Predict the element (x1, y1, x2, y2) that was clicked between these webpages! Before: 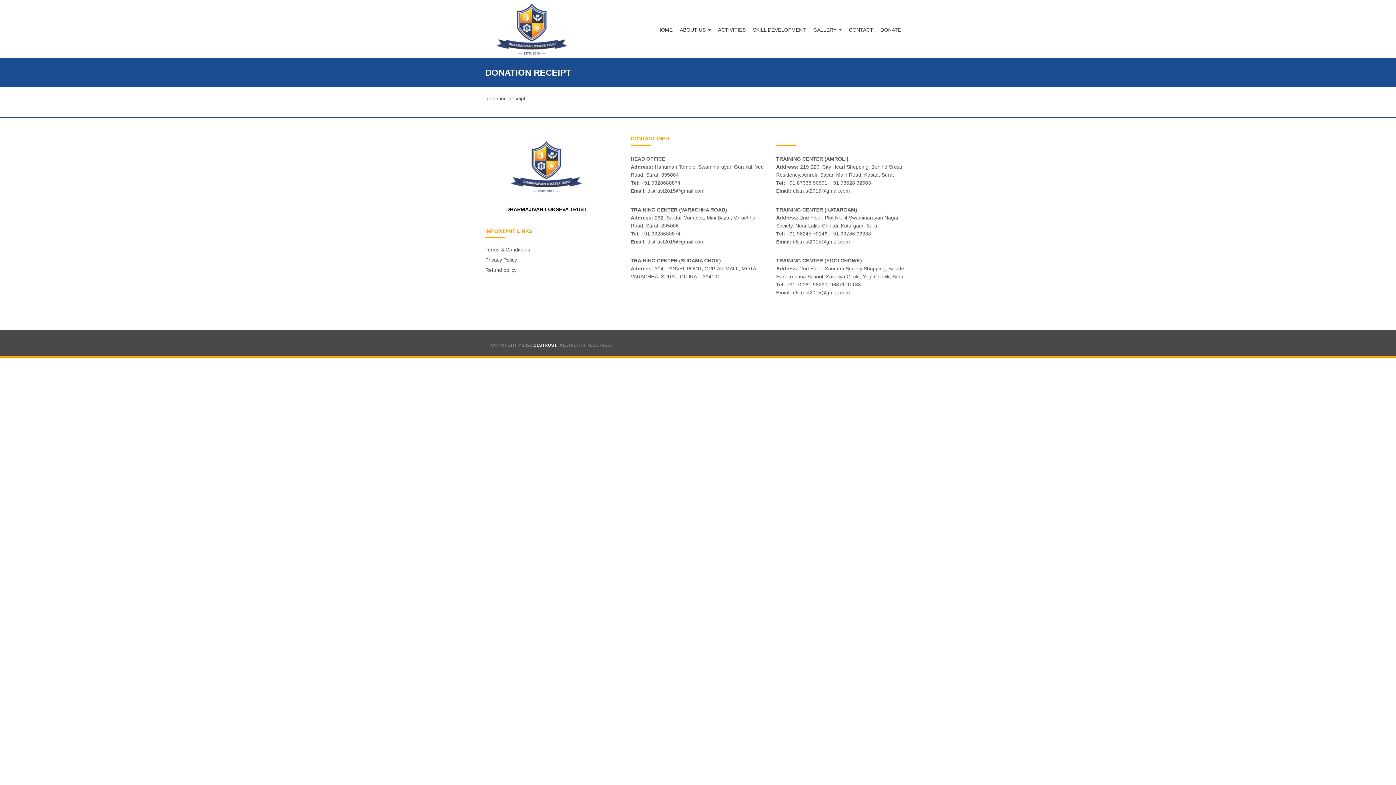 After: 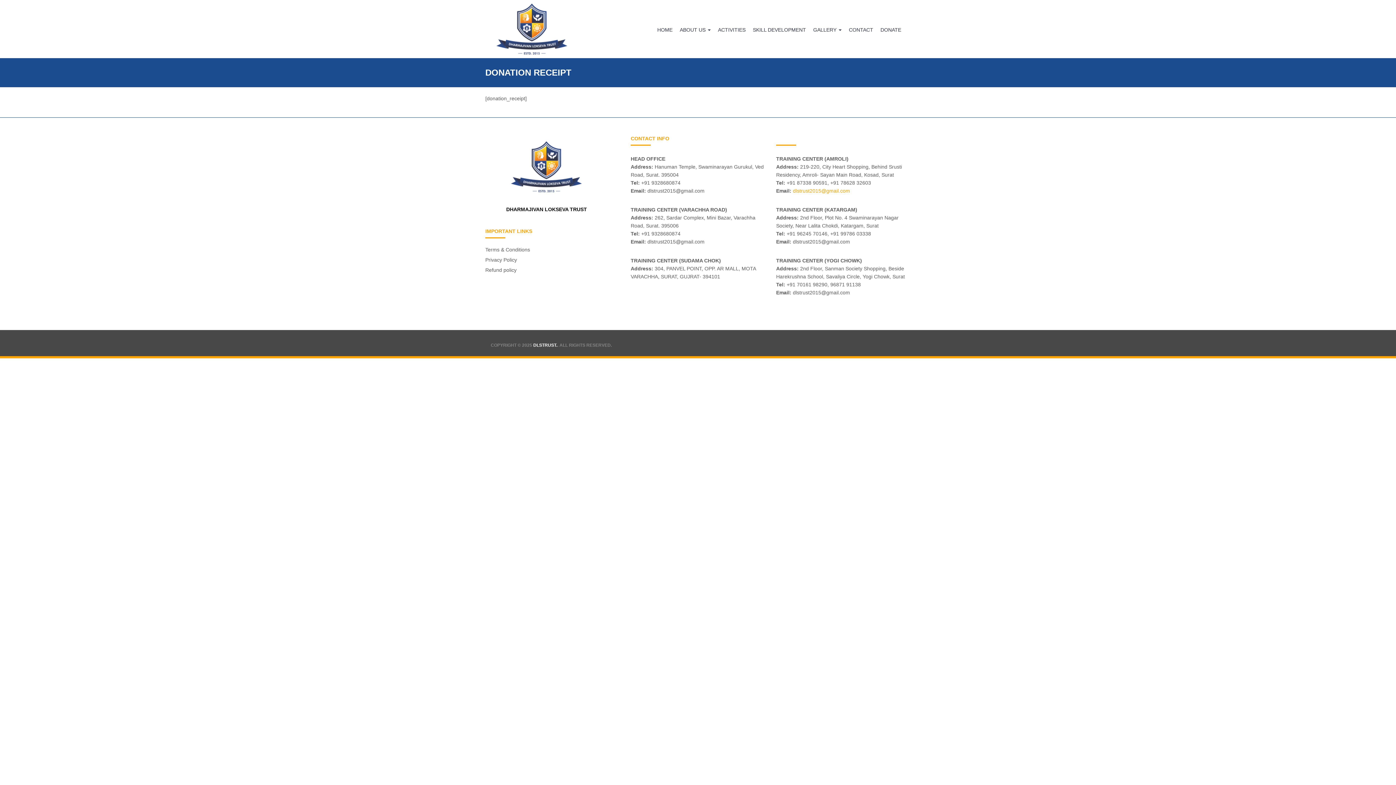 Action: bbox: (793, 188, 850, 193) label: dlstrust2015@gmail.com